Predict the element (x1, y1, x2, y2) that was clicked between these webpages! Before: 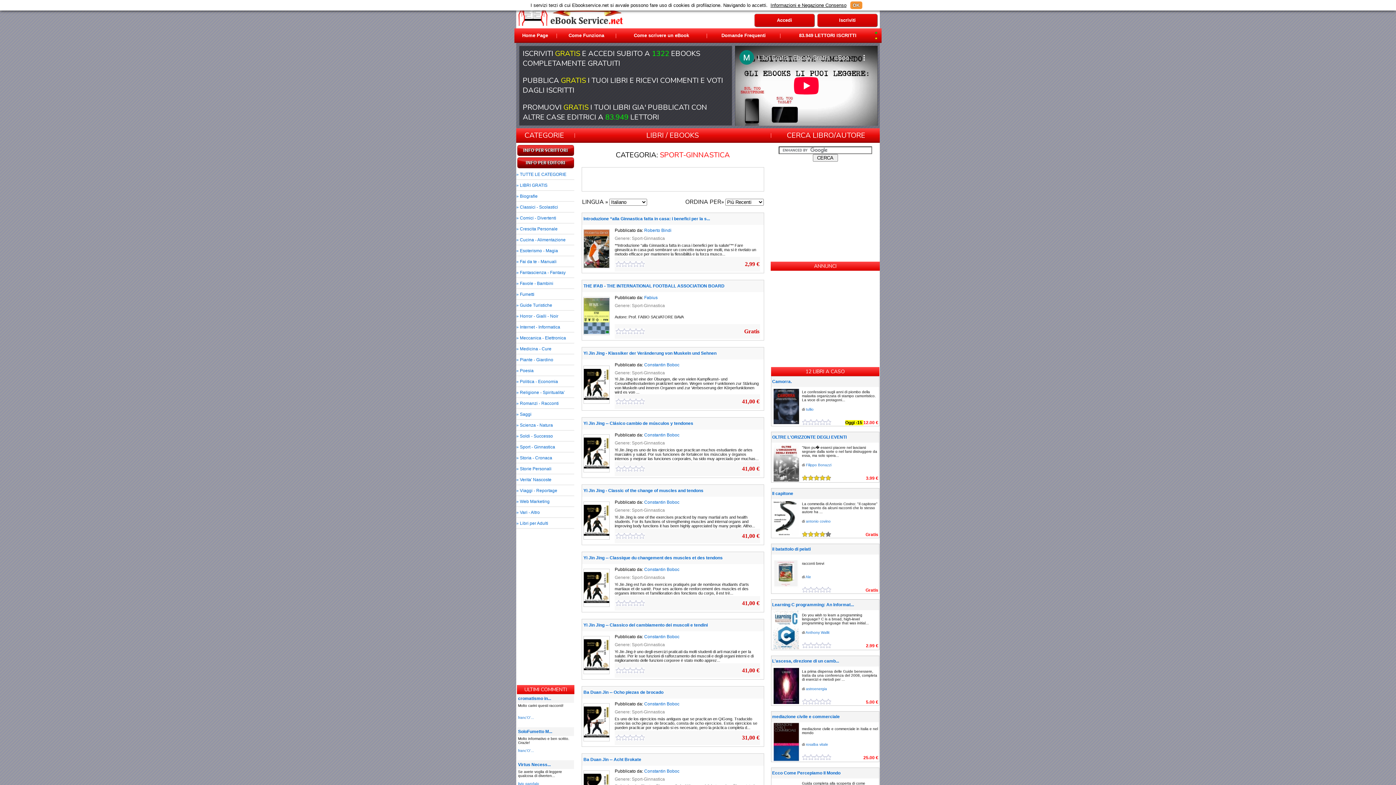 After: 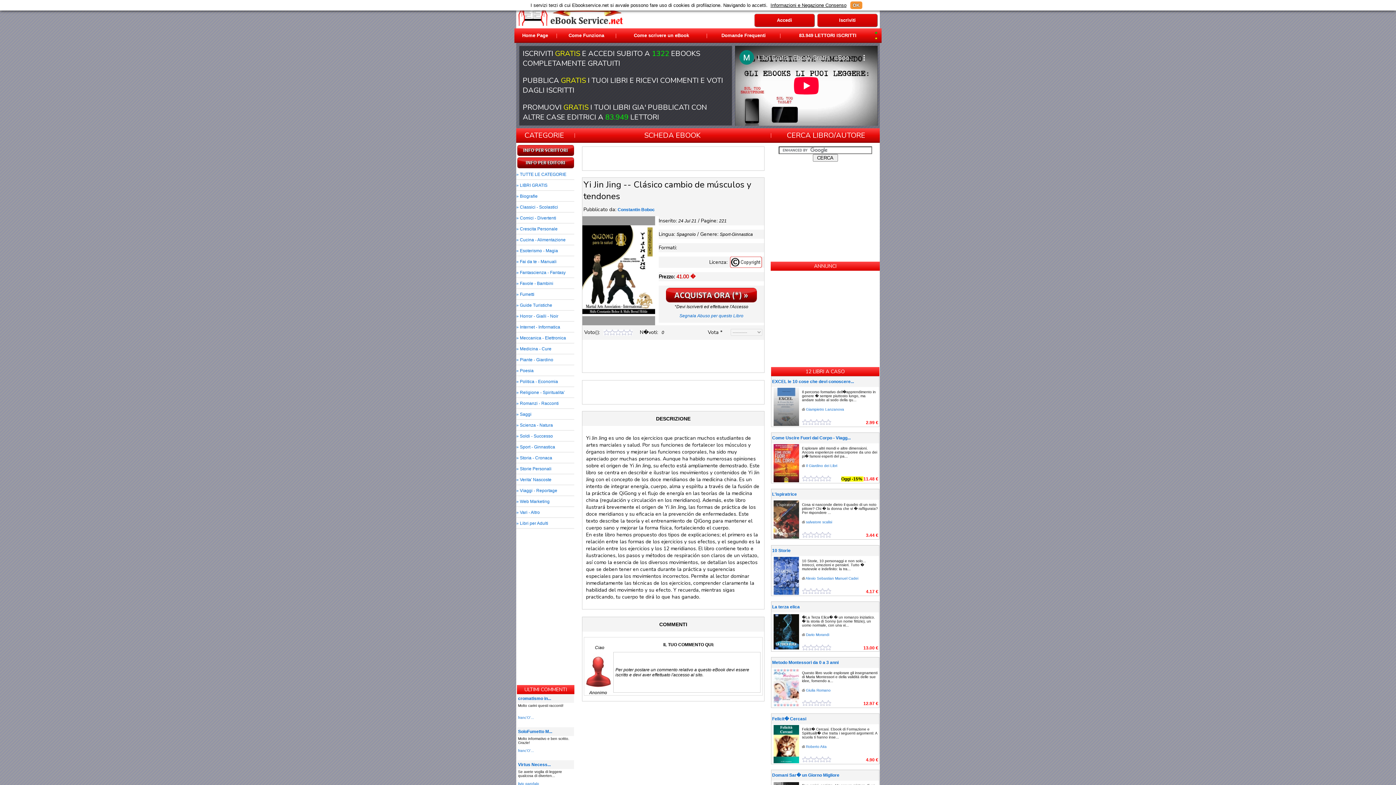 Action: bbox: (584, 464, 609, 470)